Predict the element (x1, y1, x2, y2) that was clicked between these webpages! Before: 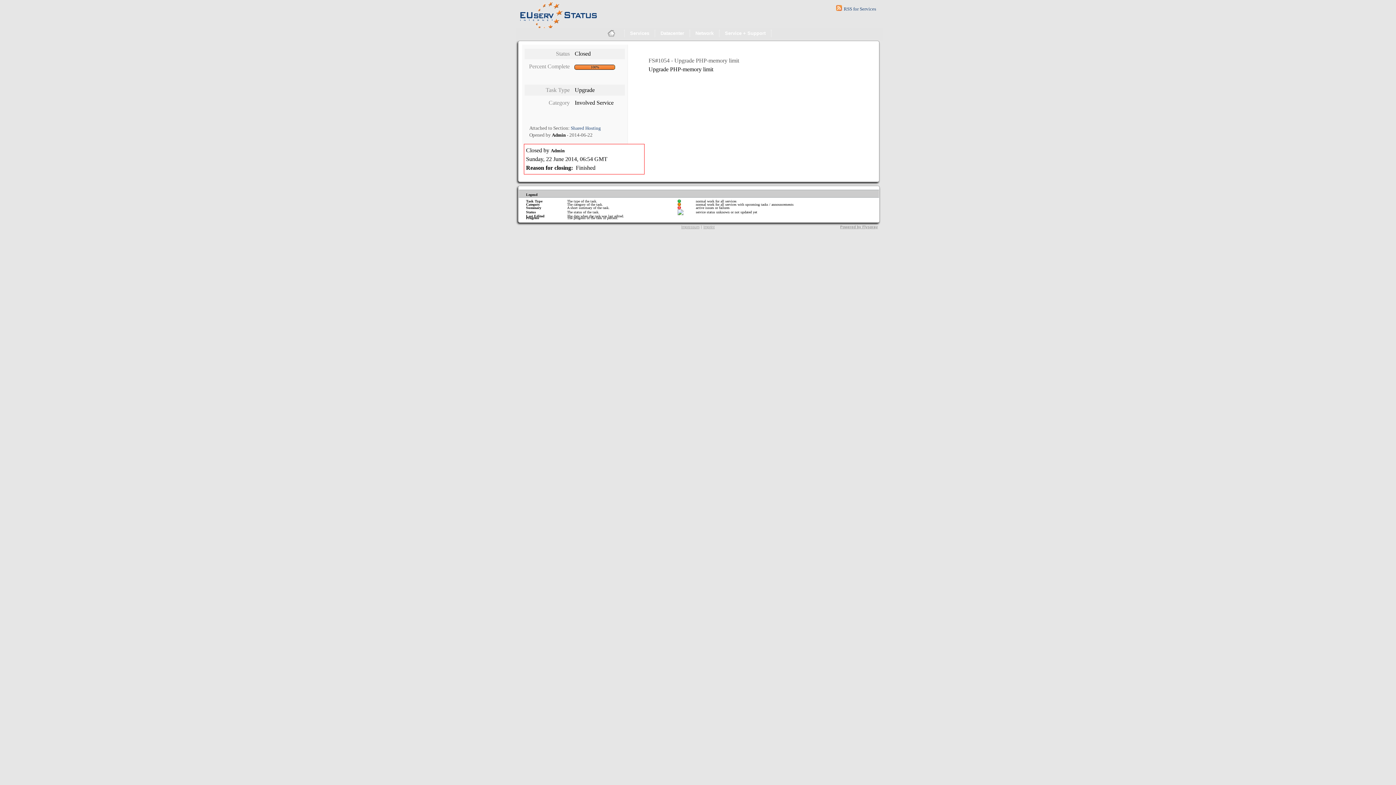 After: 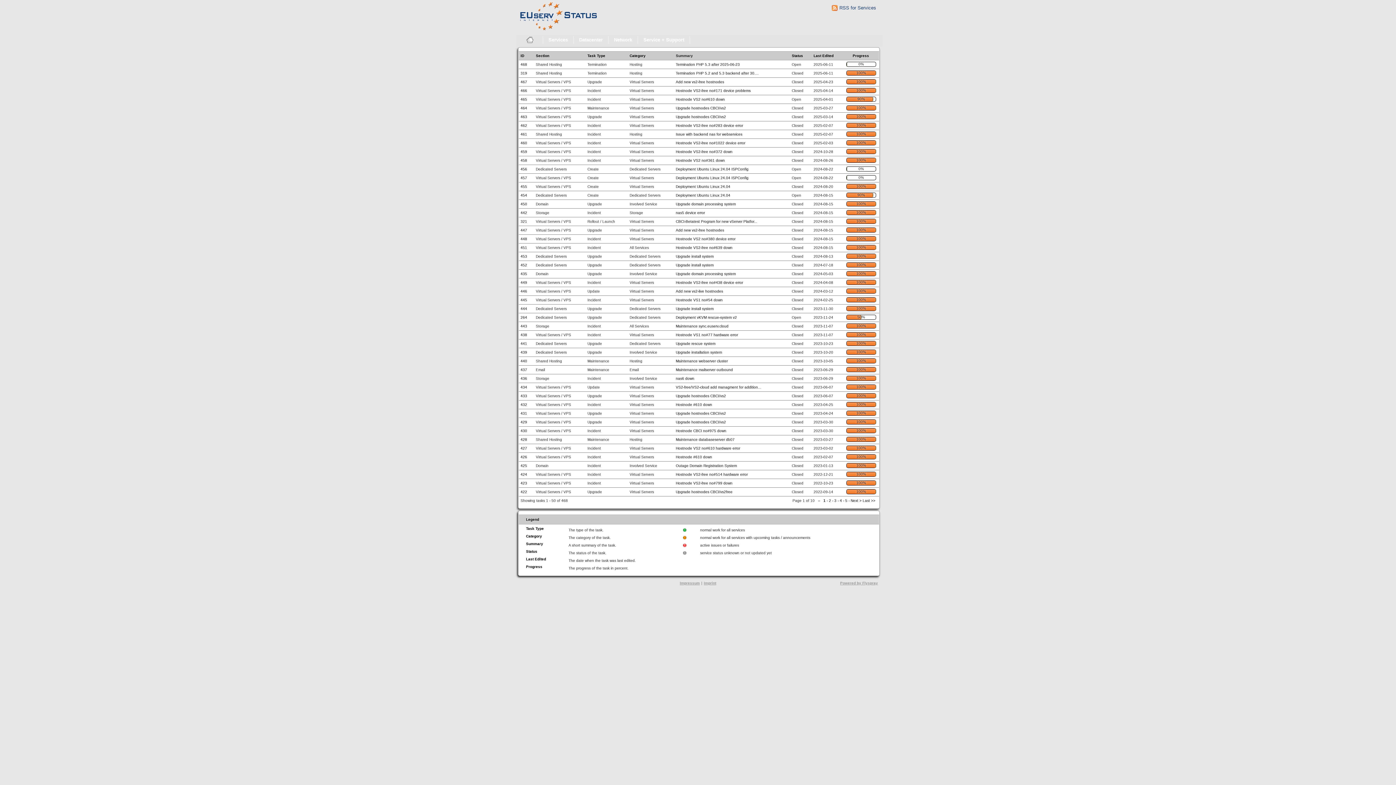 Action: bbox: (624, 28, 654, 38) label: Services